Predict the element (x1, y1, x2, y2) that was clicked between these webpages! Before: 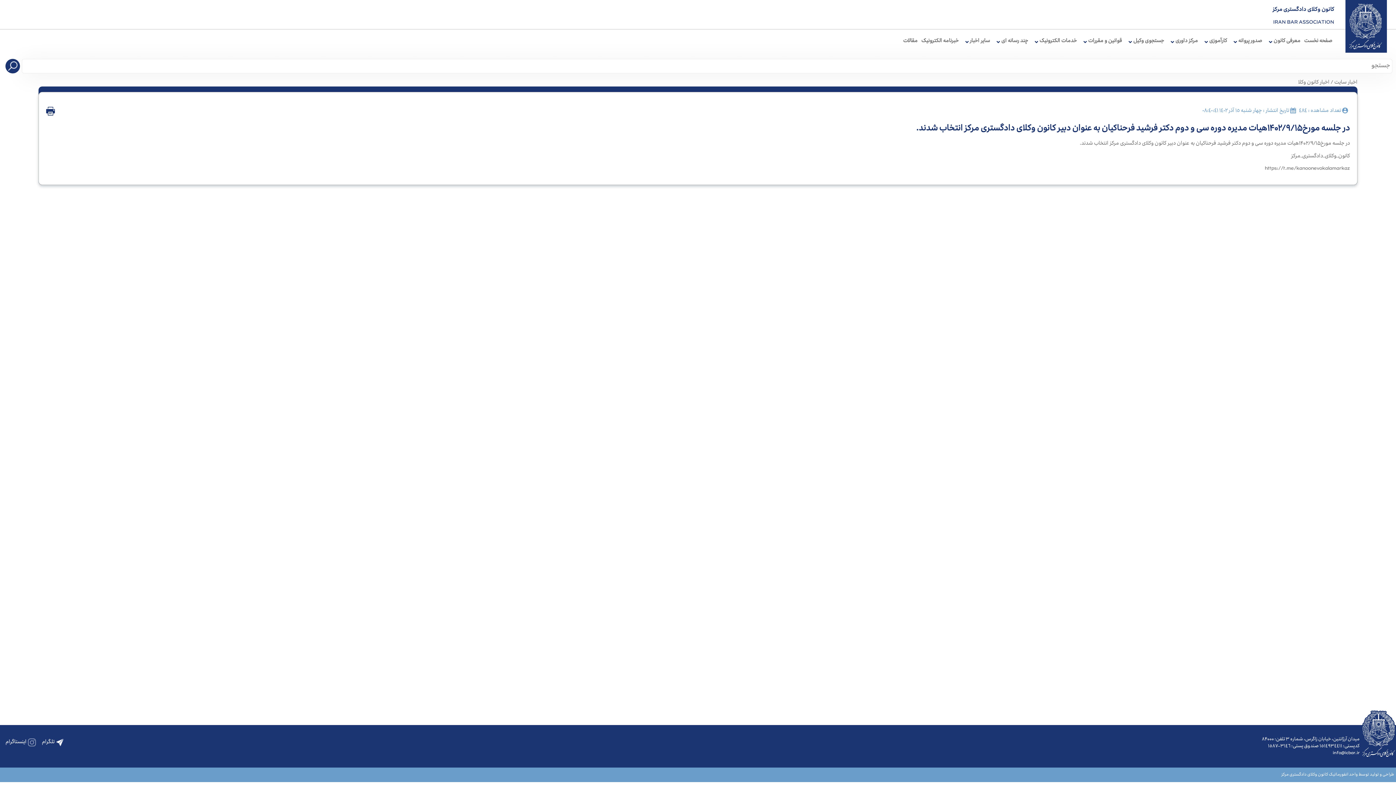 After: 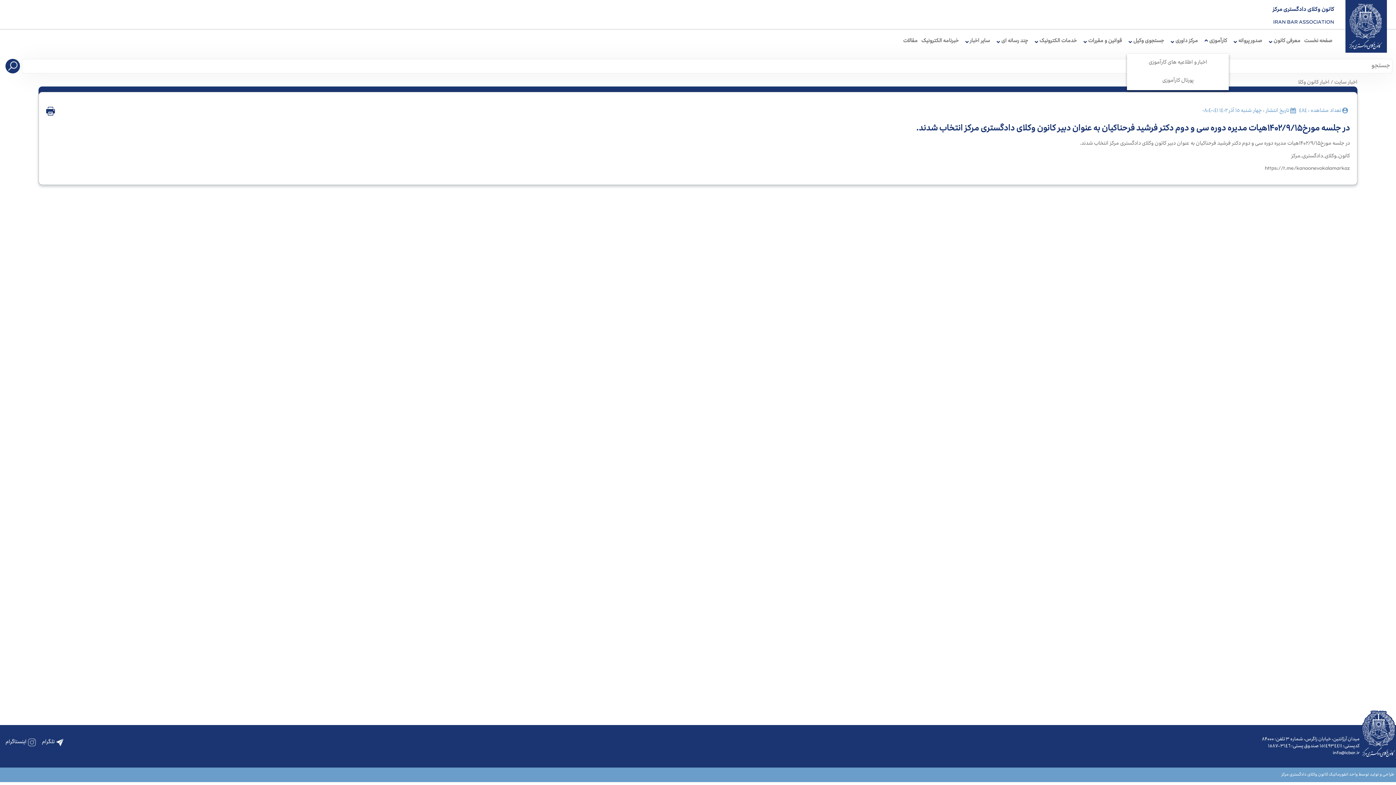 Action: bbox: (1201, 29, 1227, 53) label: کارآموزی